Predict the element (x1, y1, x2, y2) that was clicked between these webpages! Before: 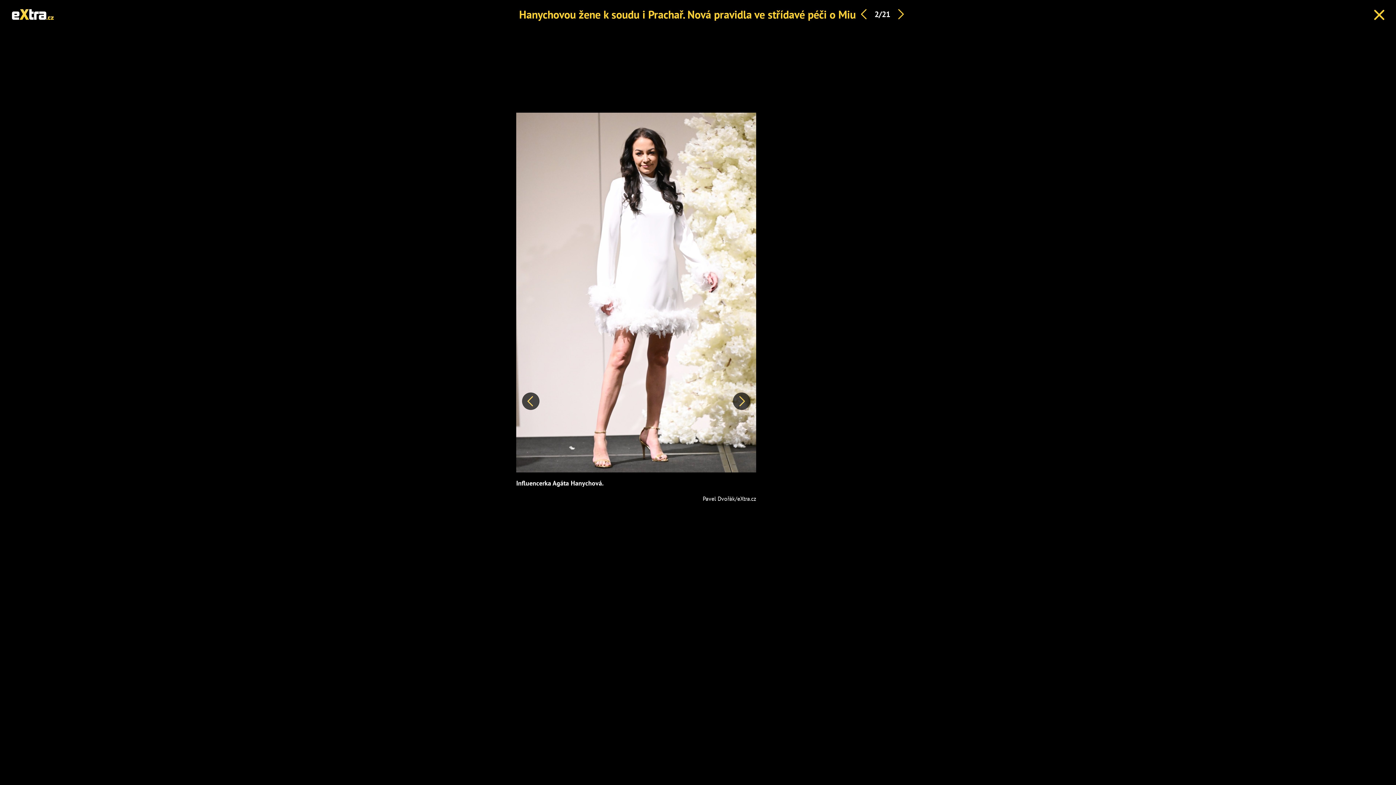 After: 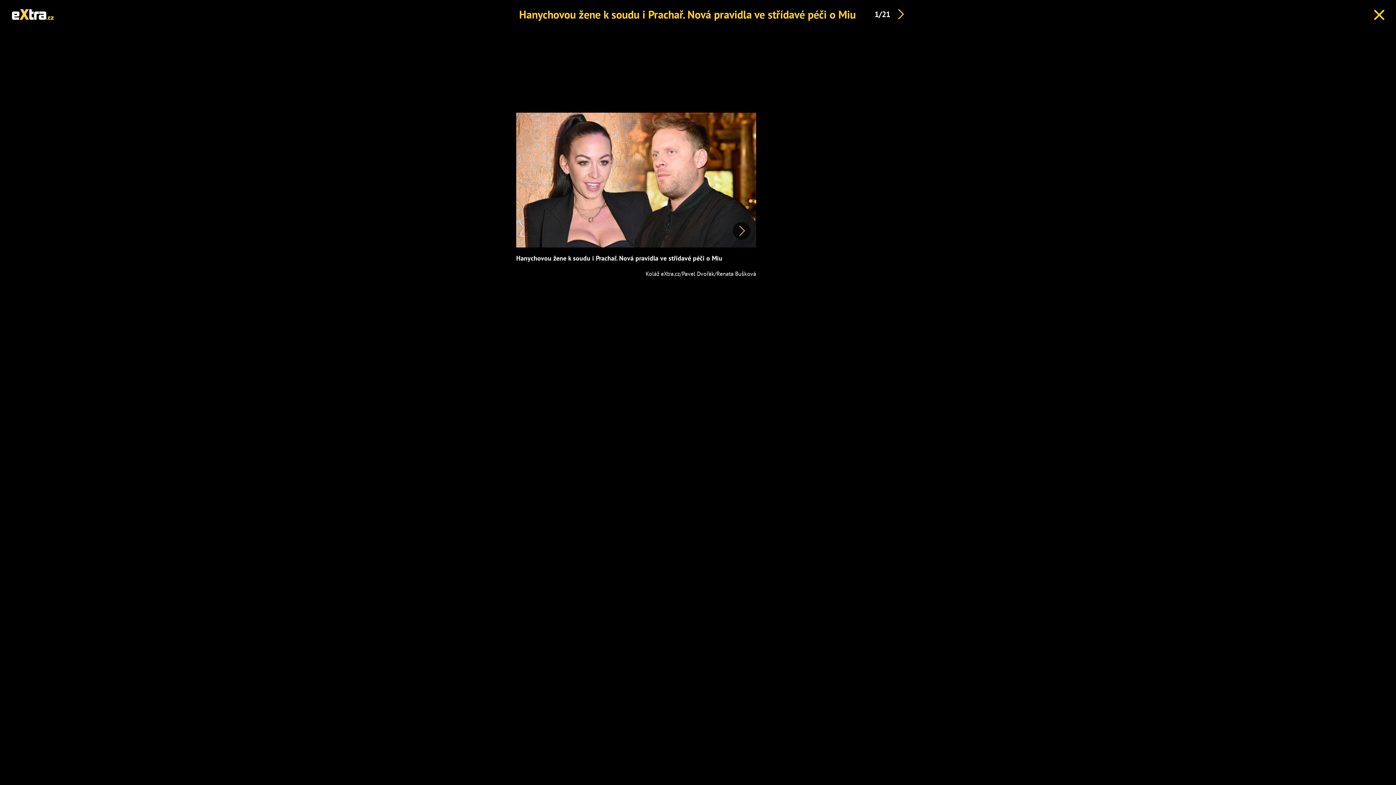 Action: bbox: (858, 9, 868, 19)